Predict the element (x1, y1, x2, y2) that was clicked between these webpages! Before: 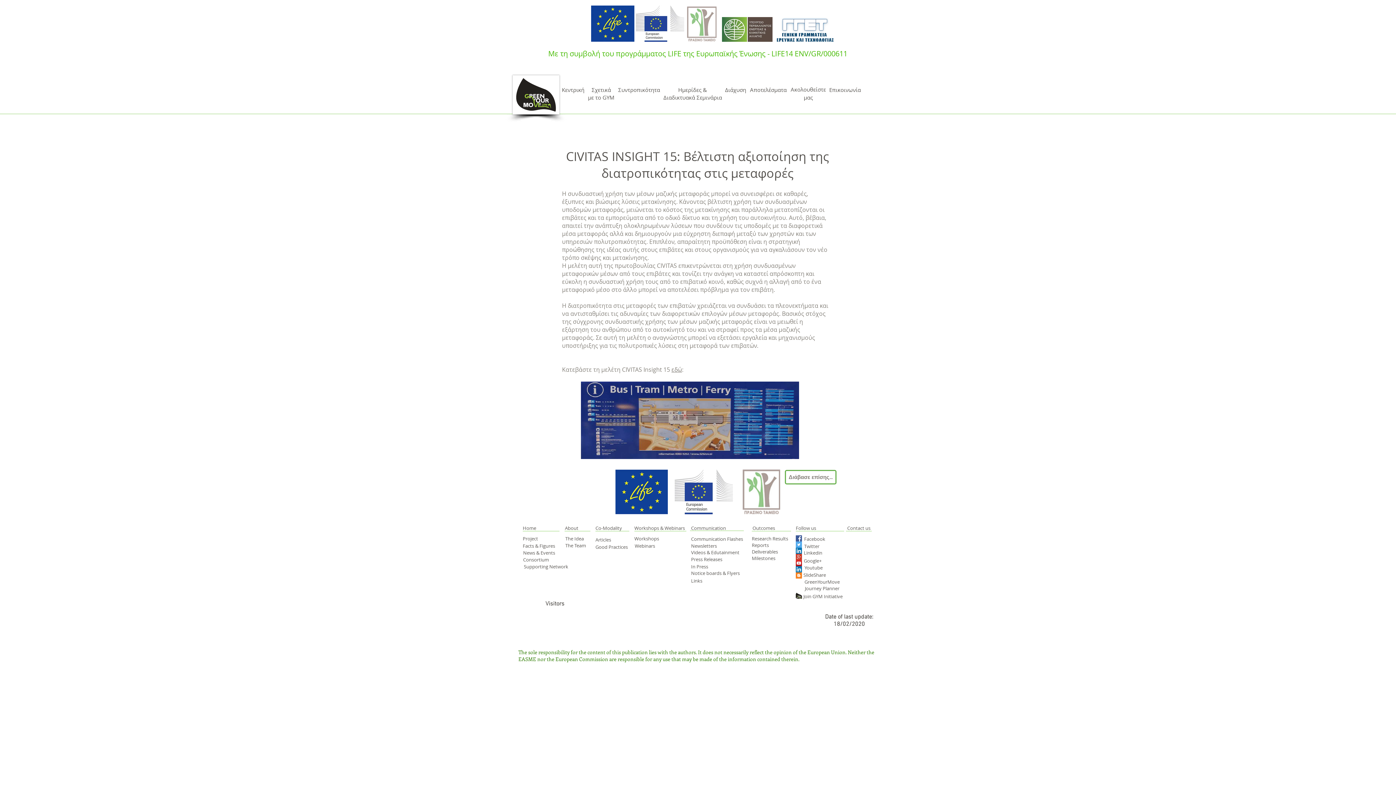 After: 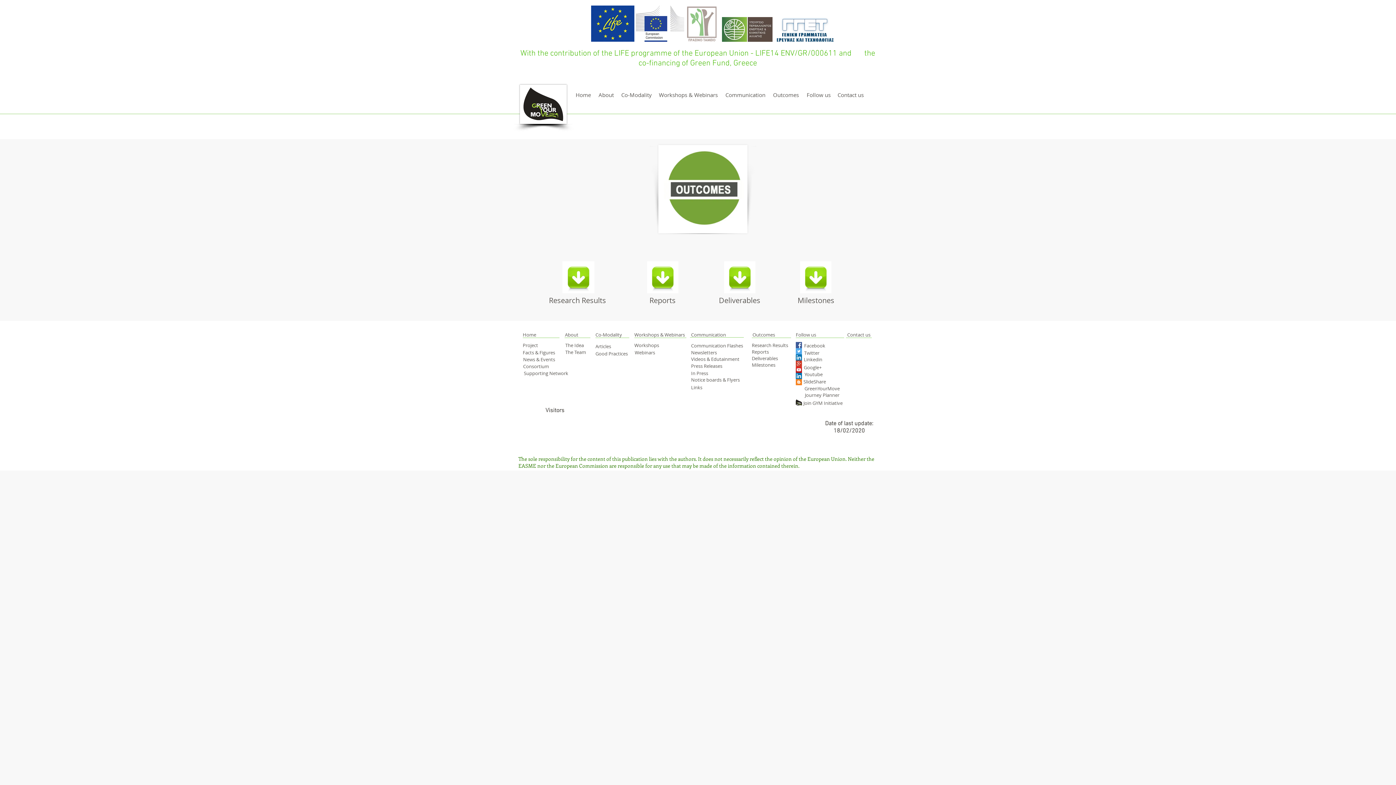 Action: label: Outcomes bbox: (752, 521, 803, 535)